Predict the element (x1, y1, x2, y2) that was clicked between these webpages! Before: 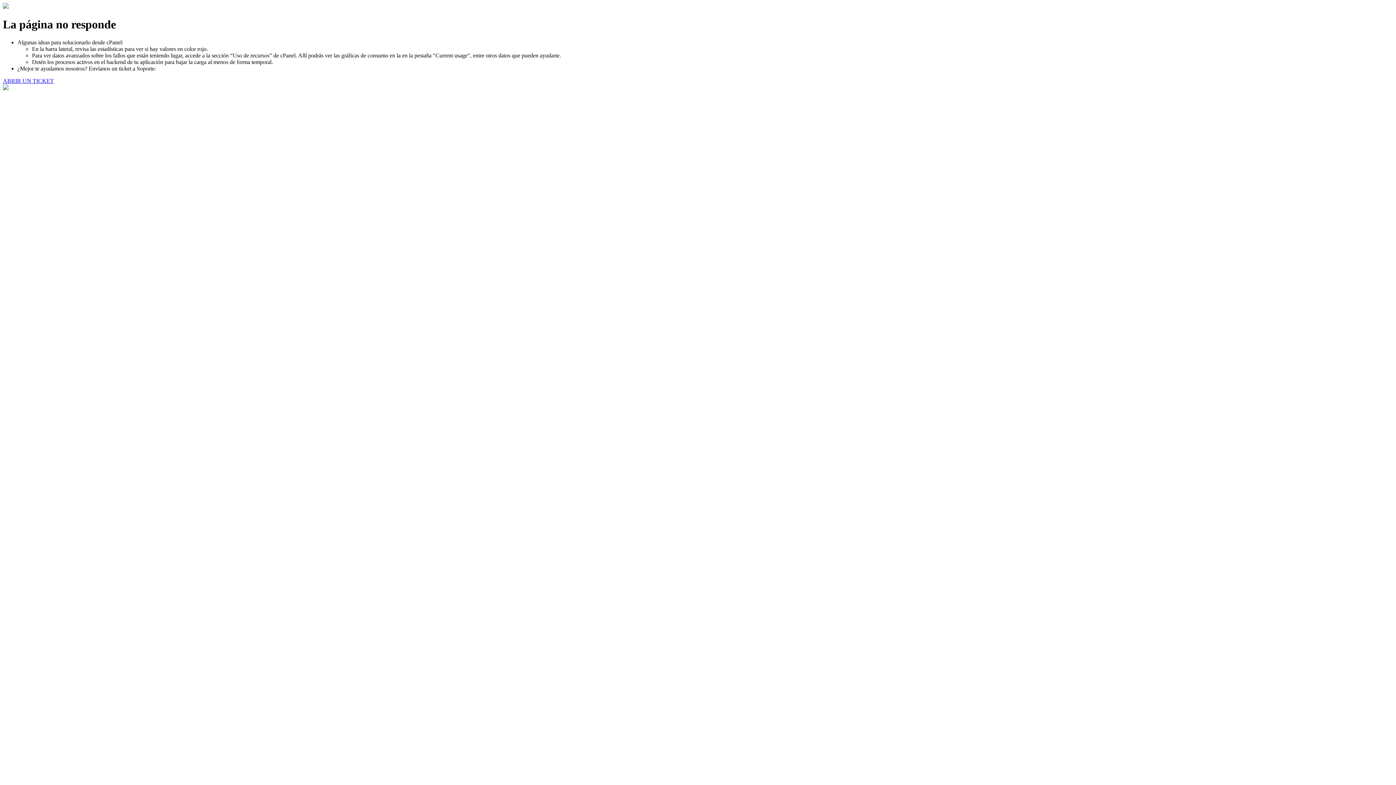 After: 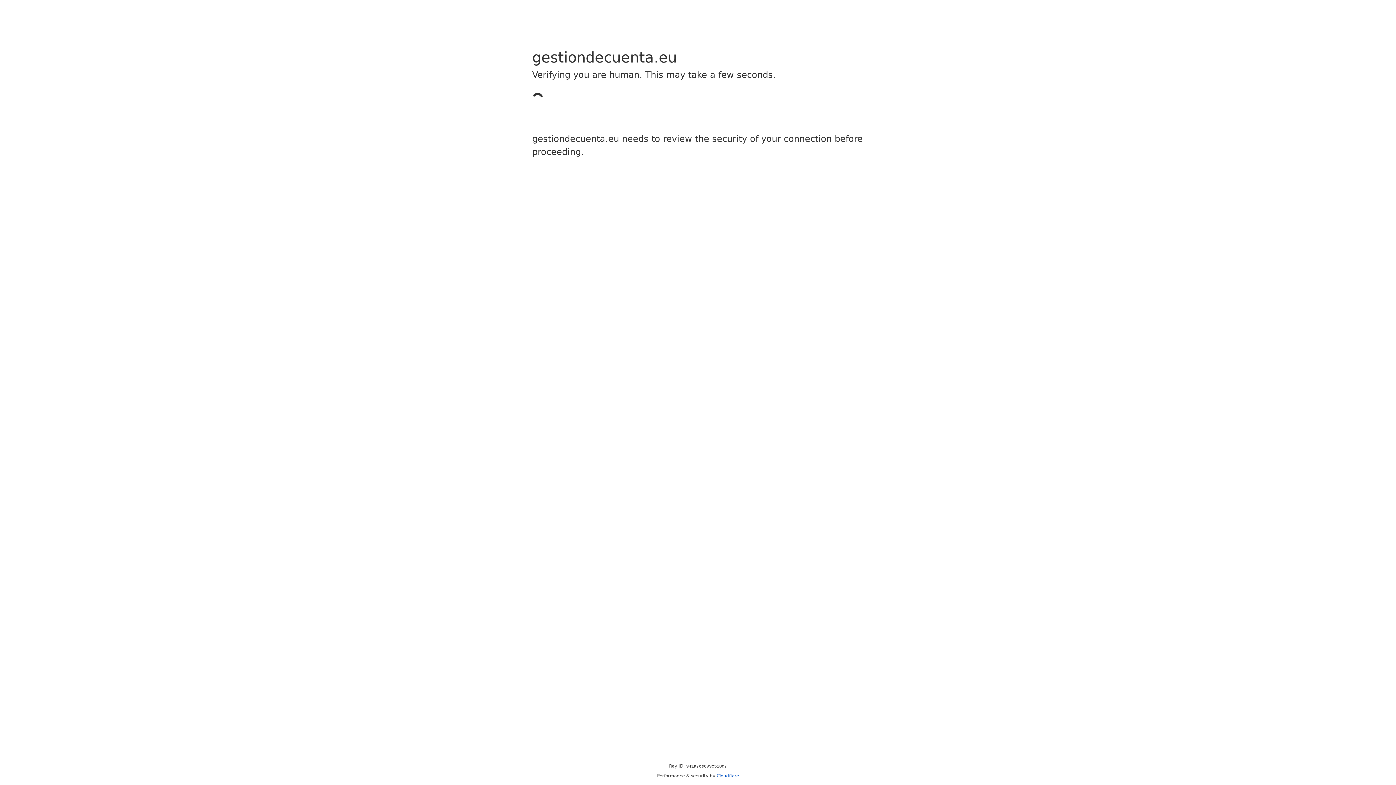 Action: label: ABRIR UN TICKET bbox: (2, 77, 53, 83)